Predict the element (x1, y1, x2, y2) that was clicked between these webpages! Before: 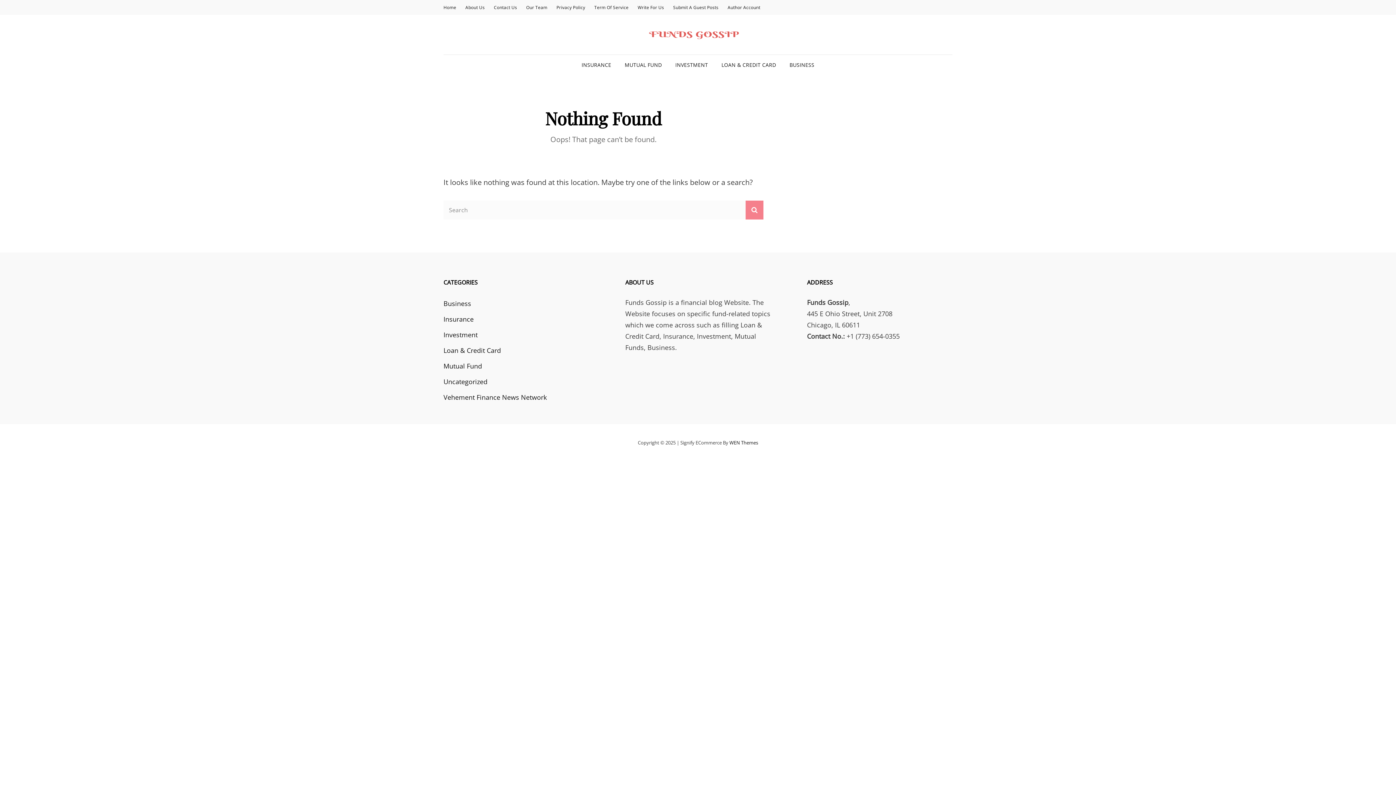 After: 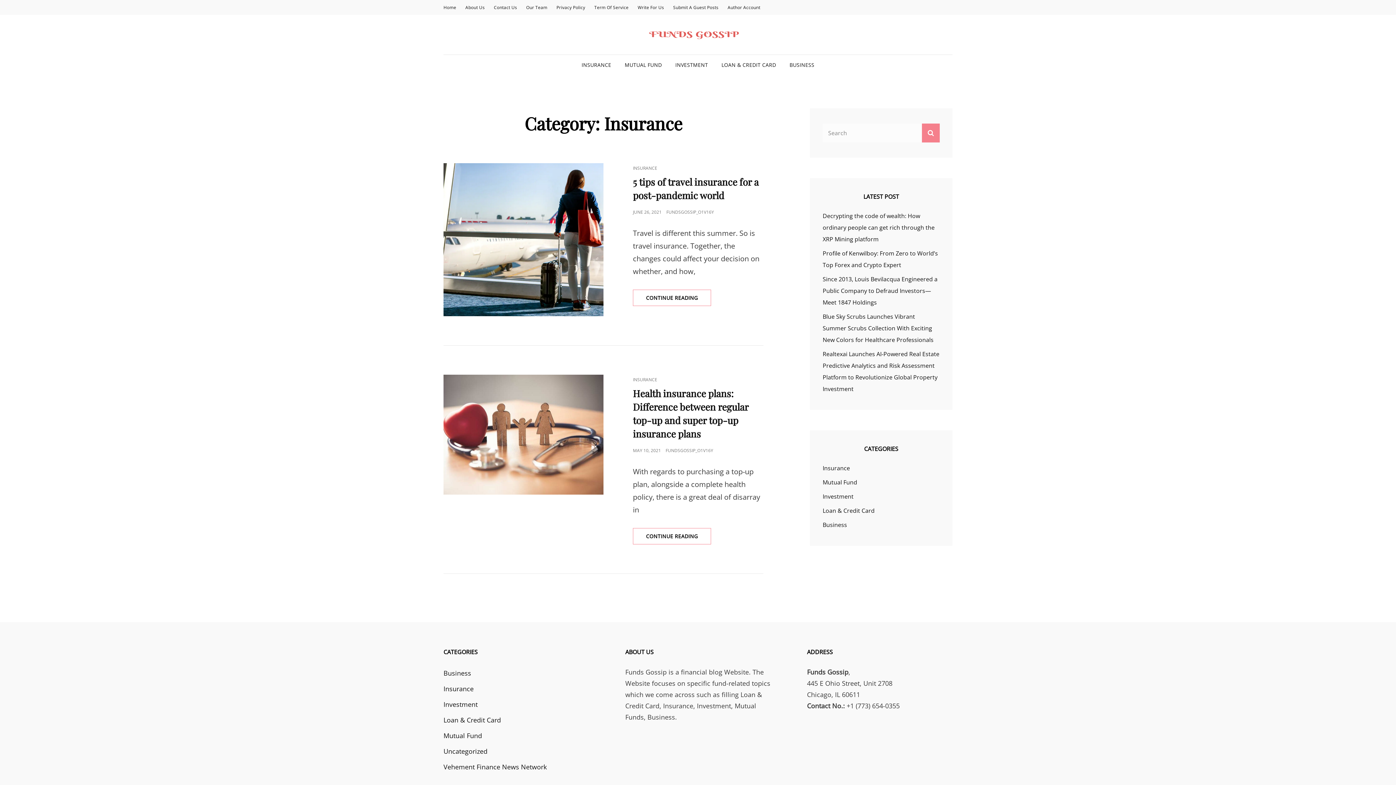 Action: label: Insurance bbox: (443, 312, 473, 325)